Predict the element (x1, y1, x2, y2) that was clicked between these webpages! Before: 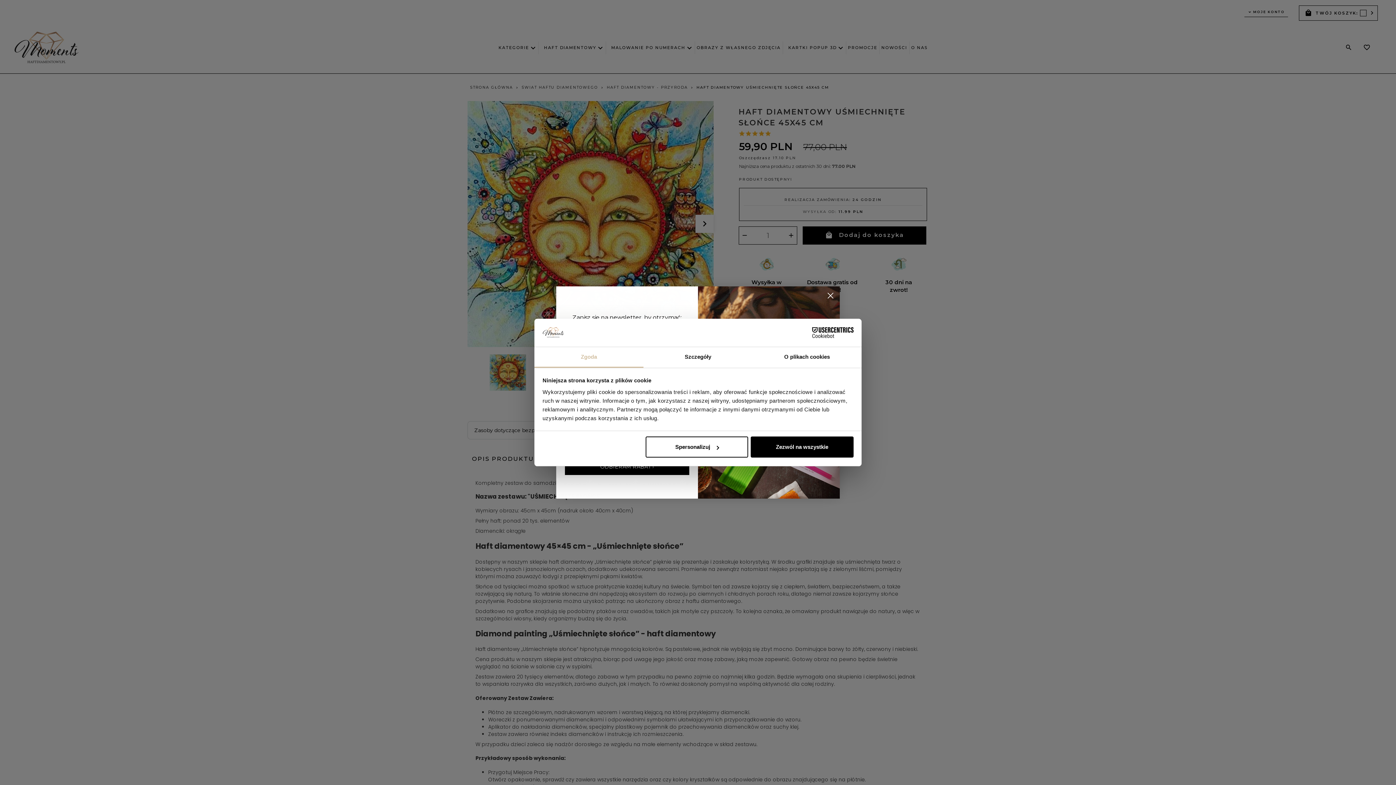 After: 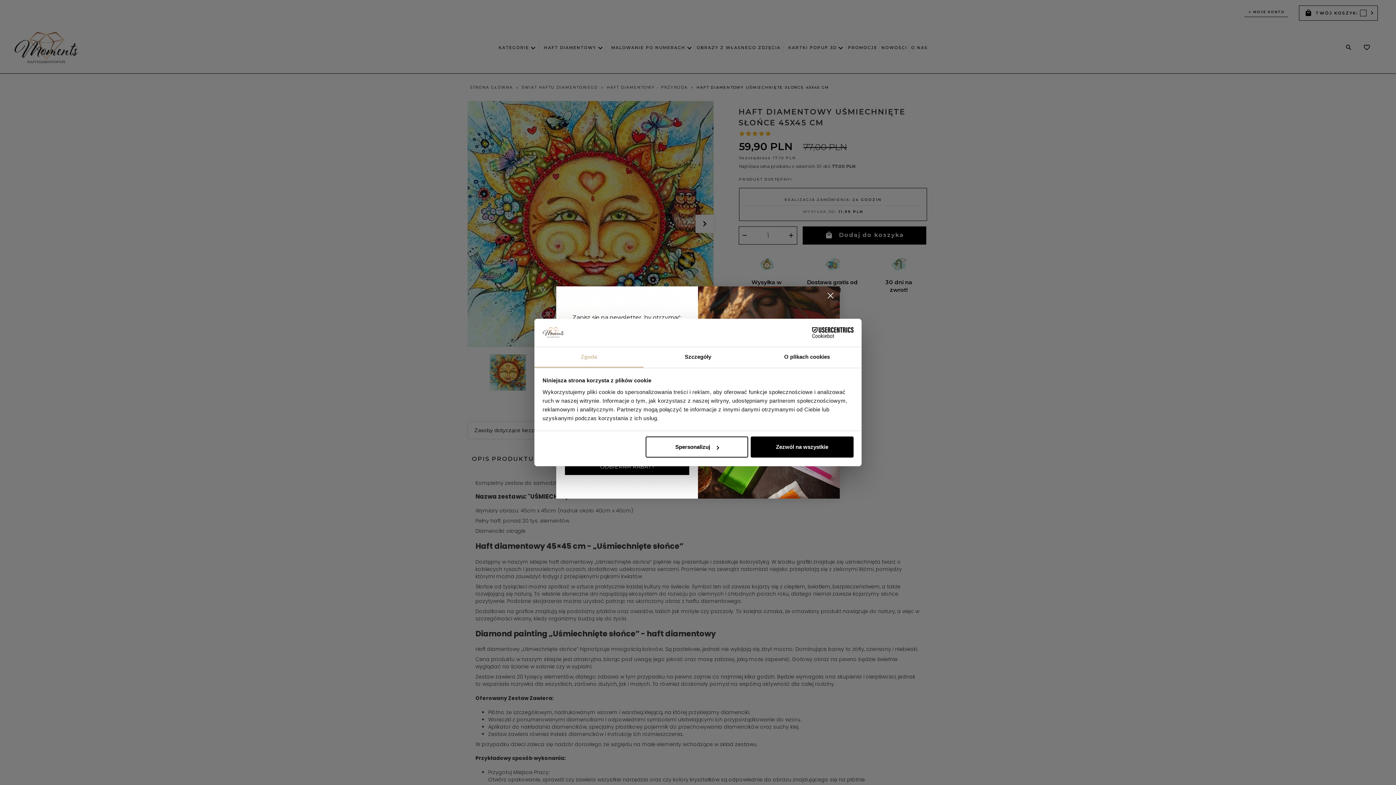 Action: bbox: (534, 347, 643, 367) label: Zgoda